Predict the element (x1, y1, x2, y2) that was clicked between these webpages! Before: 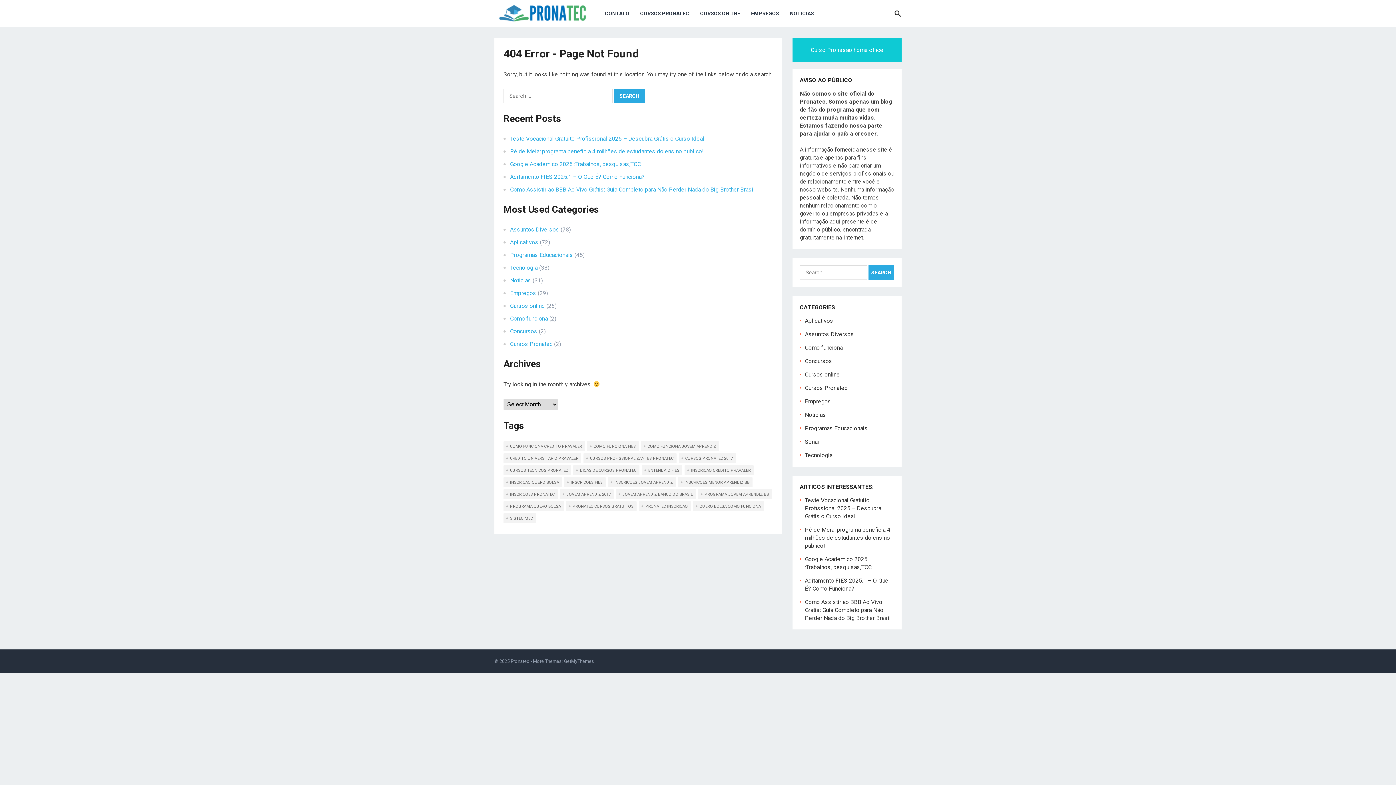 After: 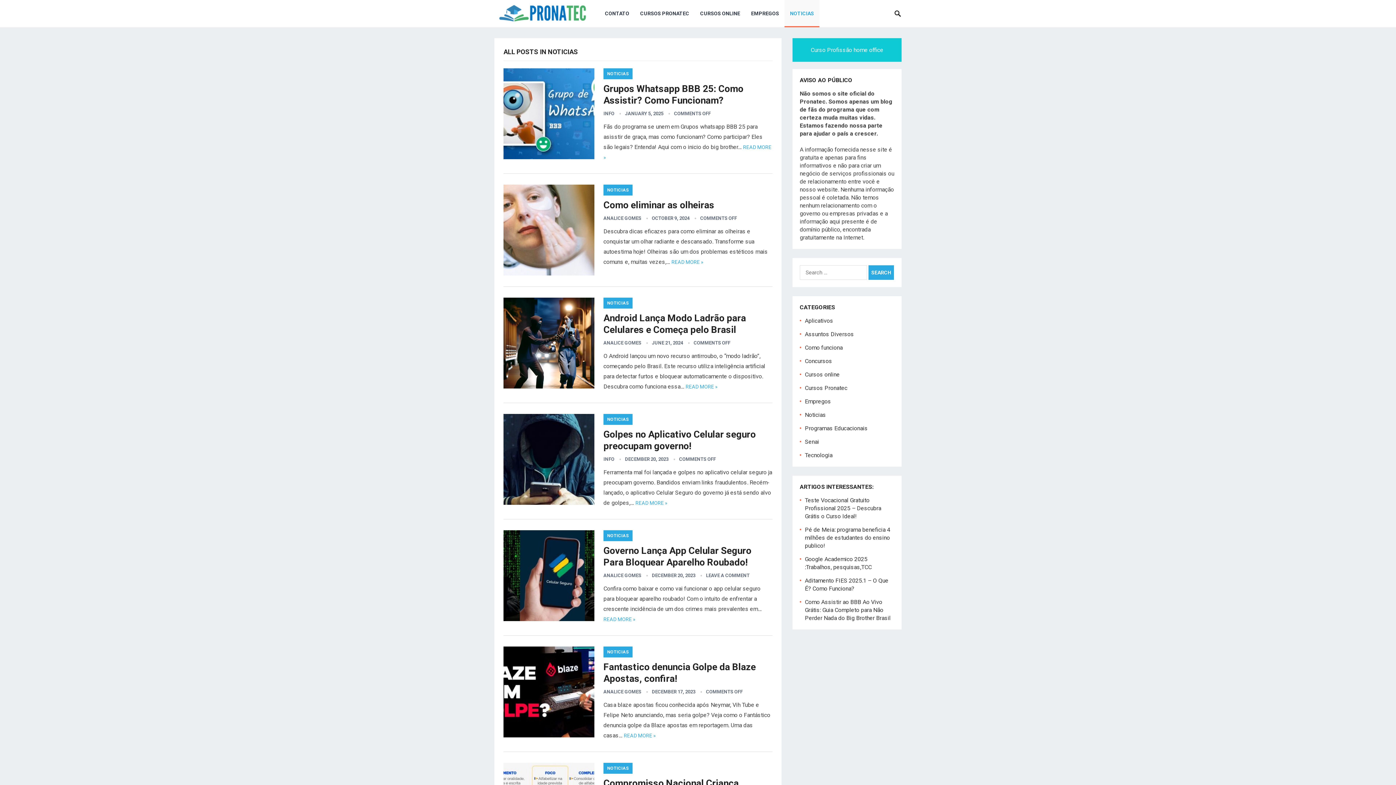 Action: label: NOTICIAS bbox: (784, 0, 819, 27)